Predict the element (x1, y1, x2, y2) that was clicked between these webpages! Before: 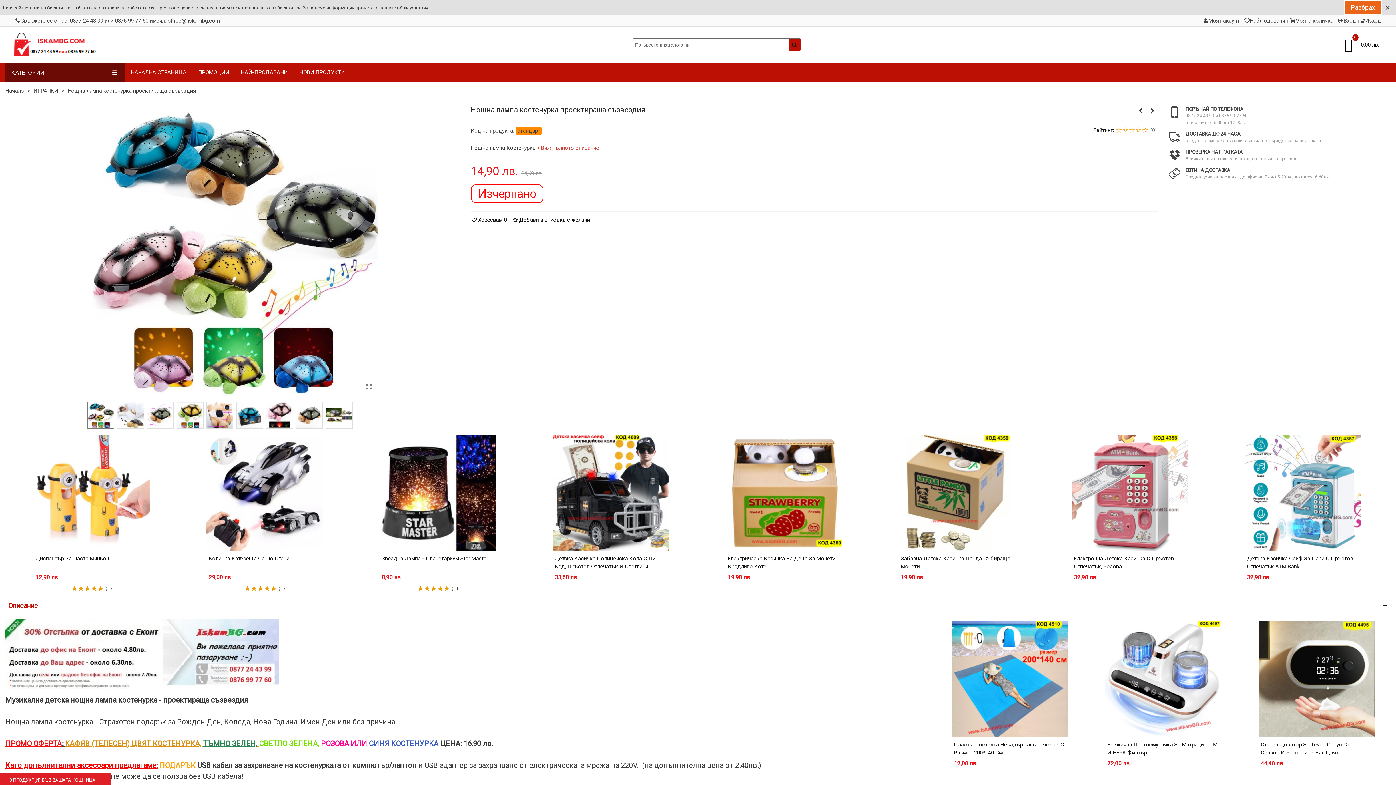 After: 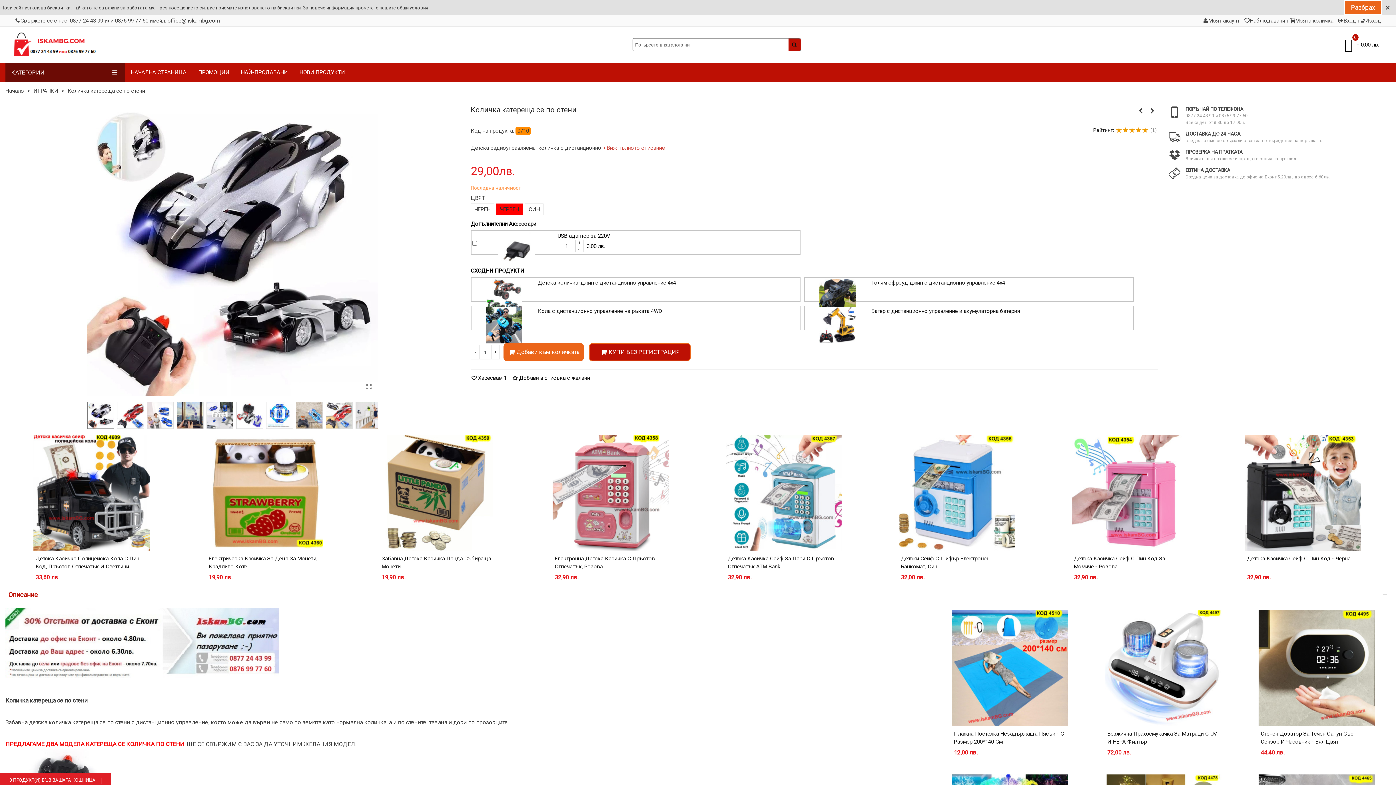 Action: bbox: (206, 434, 322, 551)